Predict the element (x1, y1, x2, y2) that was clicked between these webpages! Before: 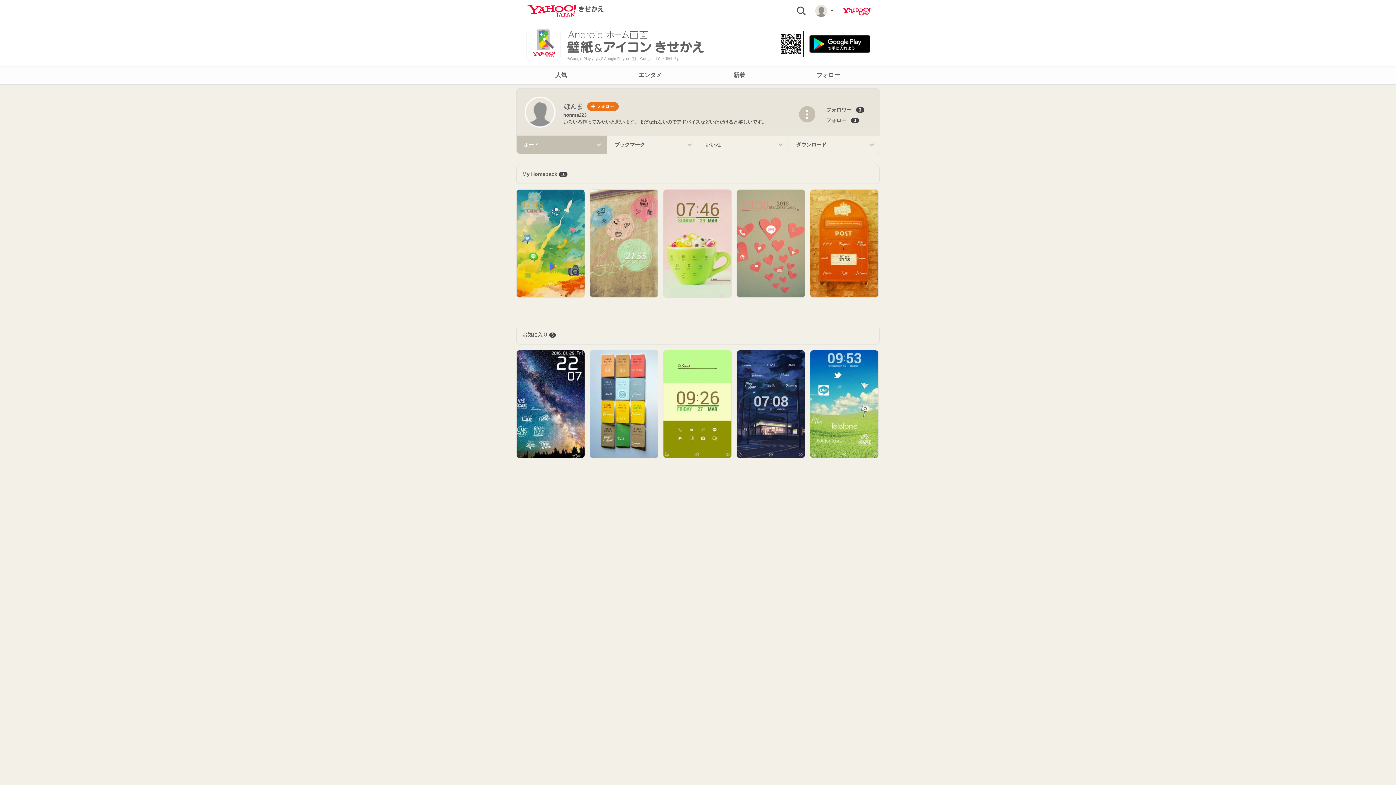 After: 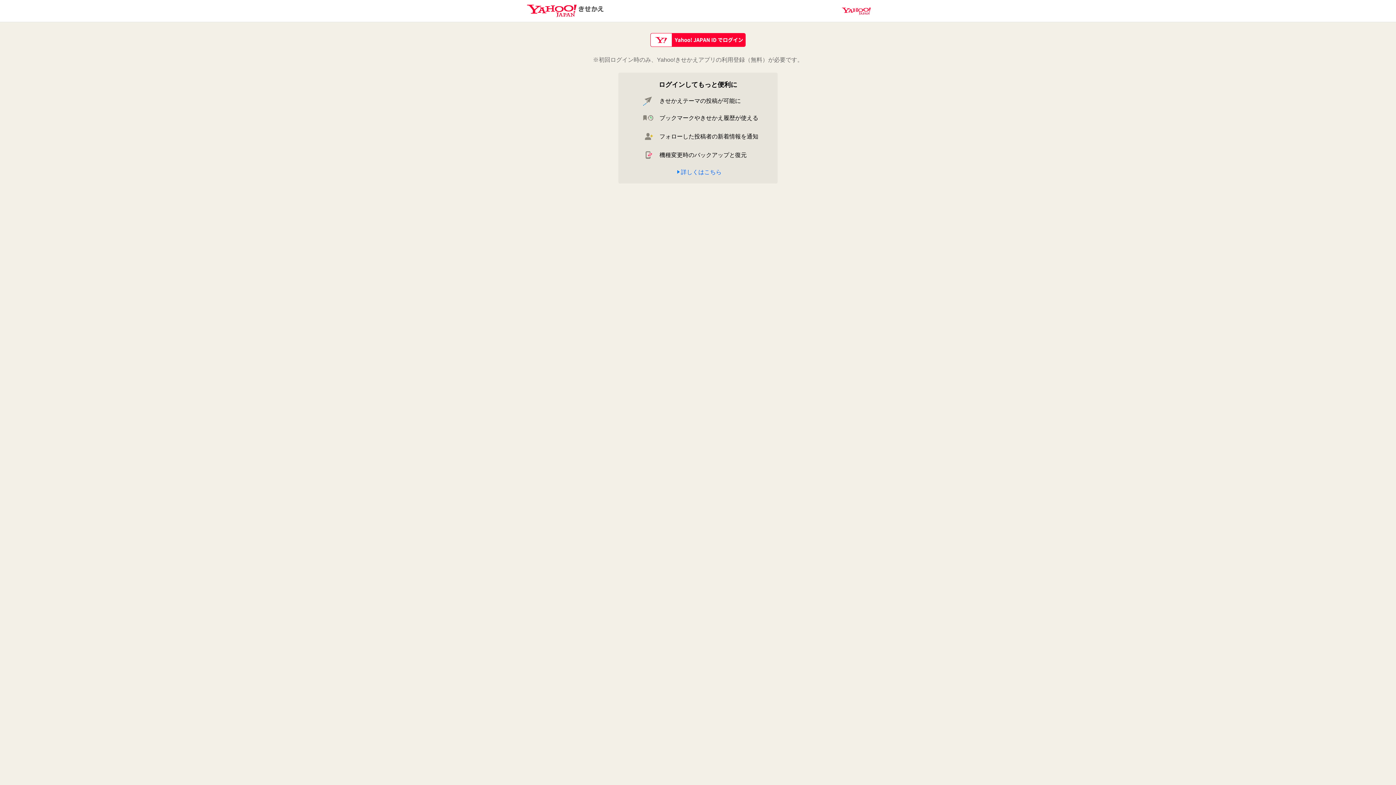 Action: bbox: (587, 102, 618, 110) label: フォロー